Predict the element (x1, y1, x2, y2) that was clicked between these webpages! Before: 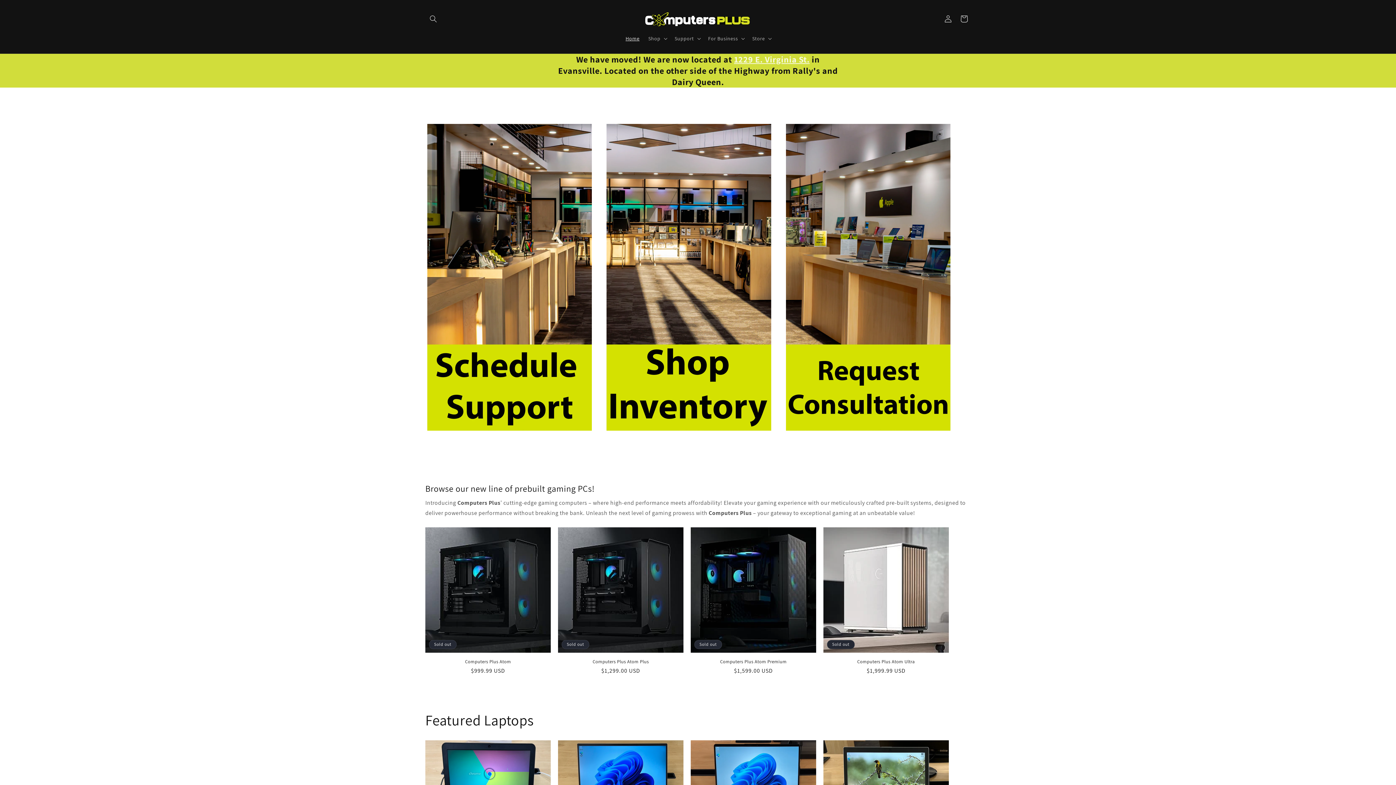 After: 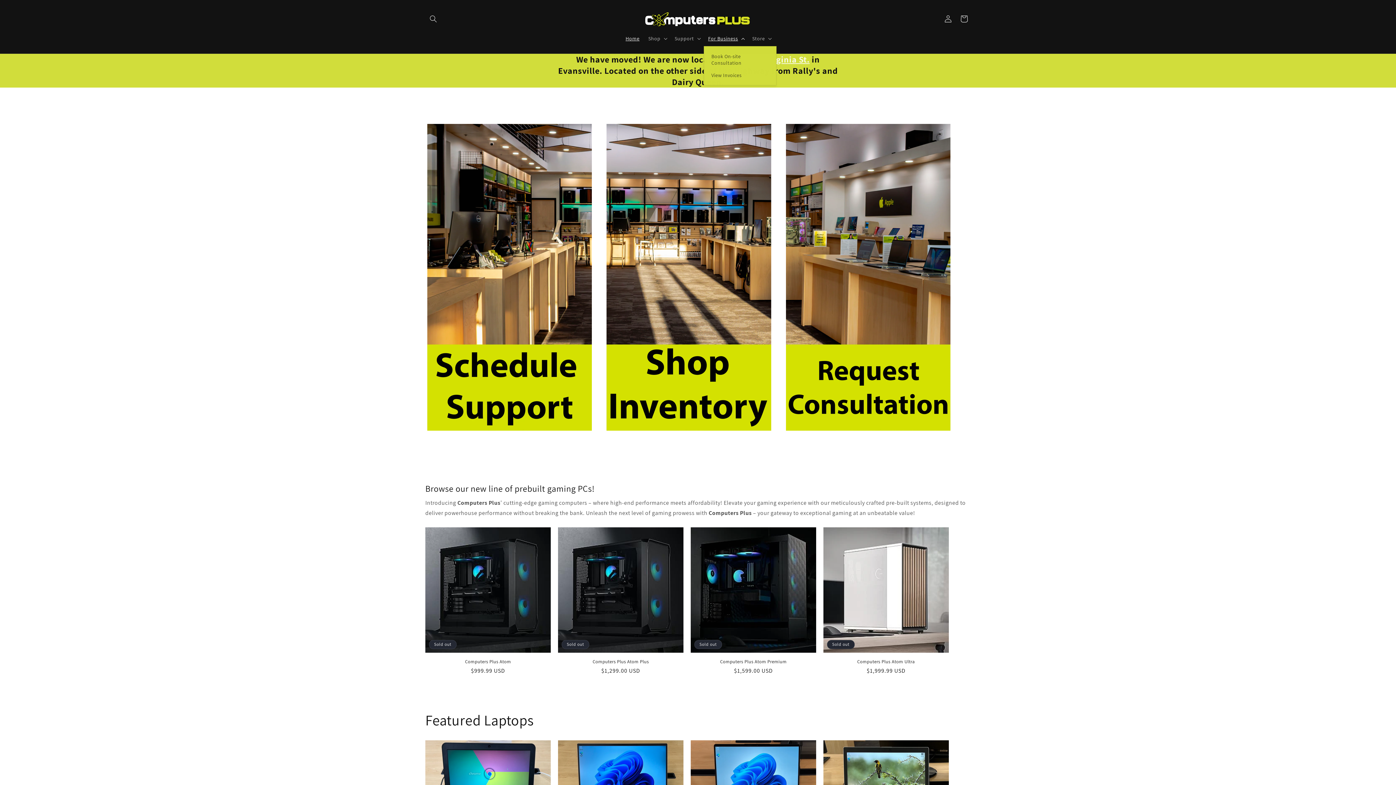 Action: label: For Business bbox: (703, 30, 748, 46)